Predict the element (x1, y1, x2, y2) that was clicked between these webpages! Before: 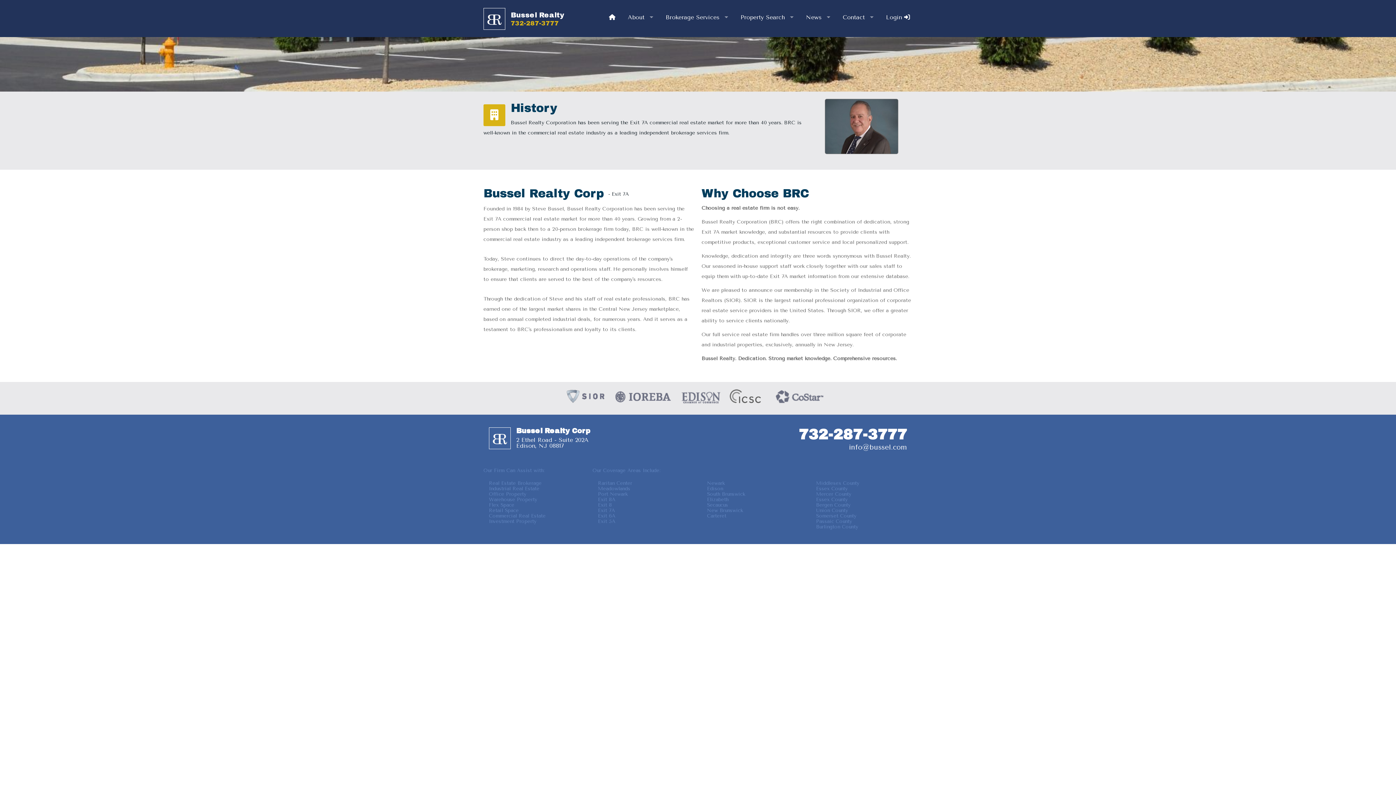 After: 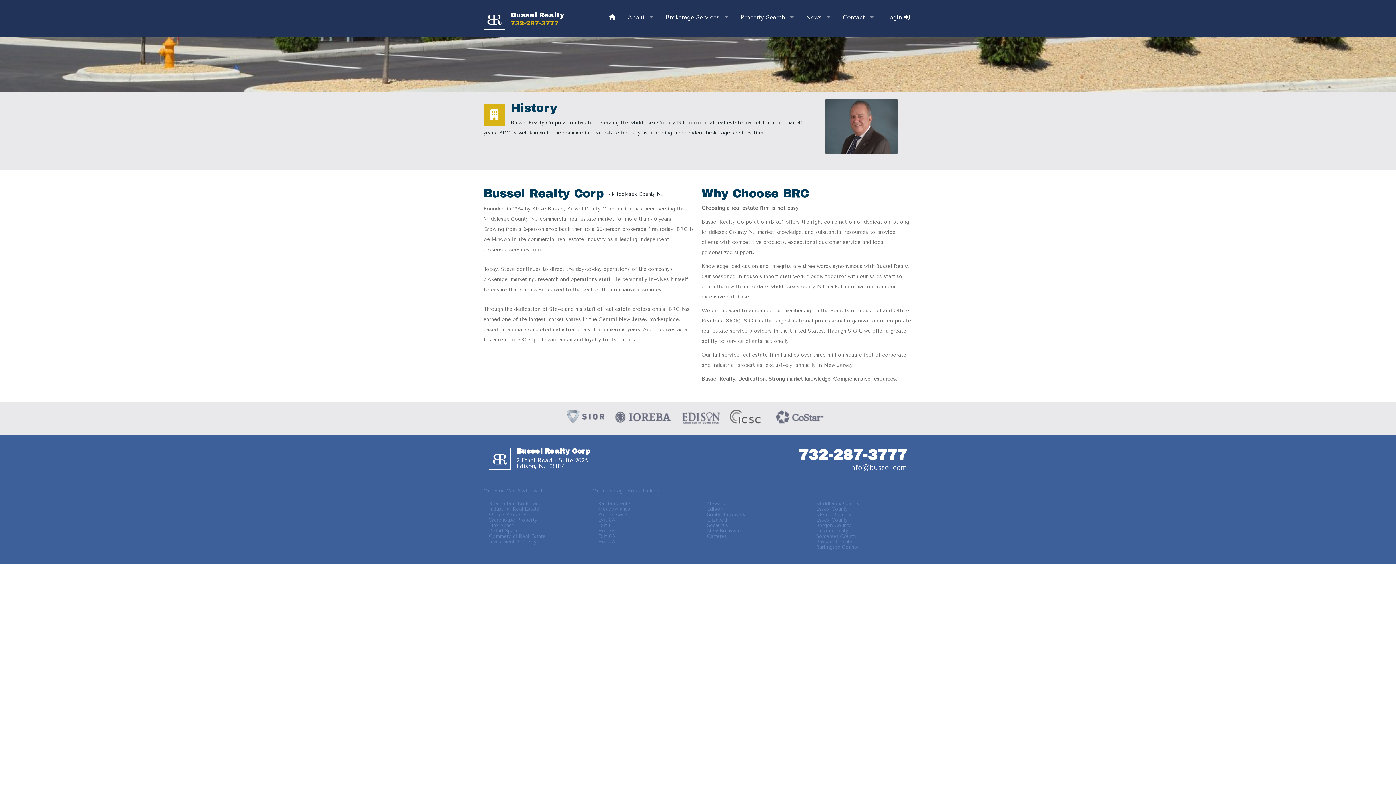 Action: bbox: (816, 480, 859, 486) label: Middlesex County